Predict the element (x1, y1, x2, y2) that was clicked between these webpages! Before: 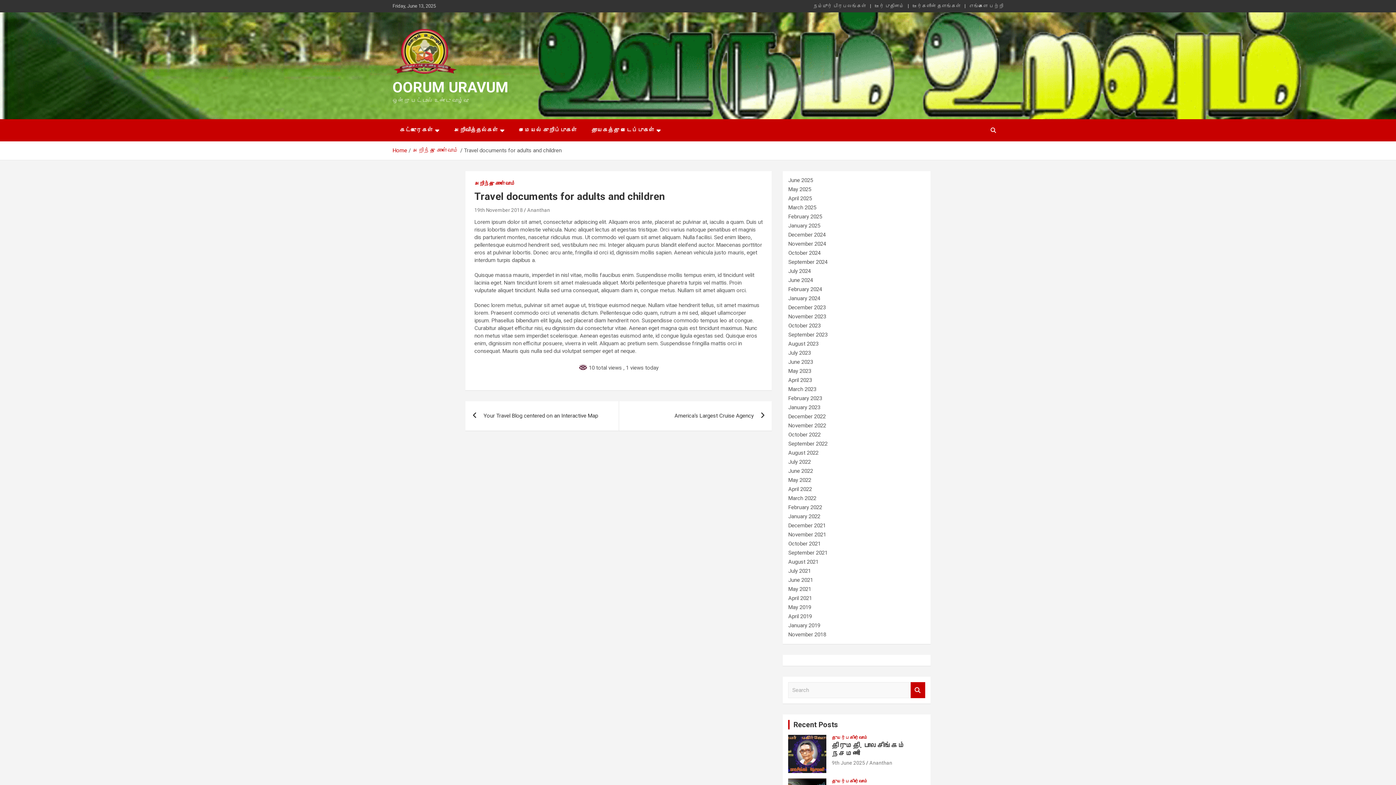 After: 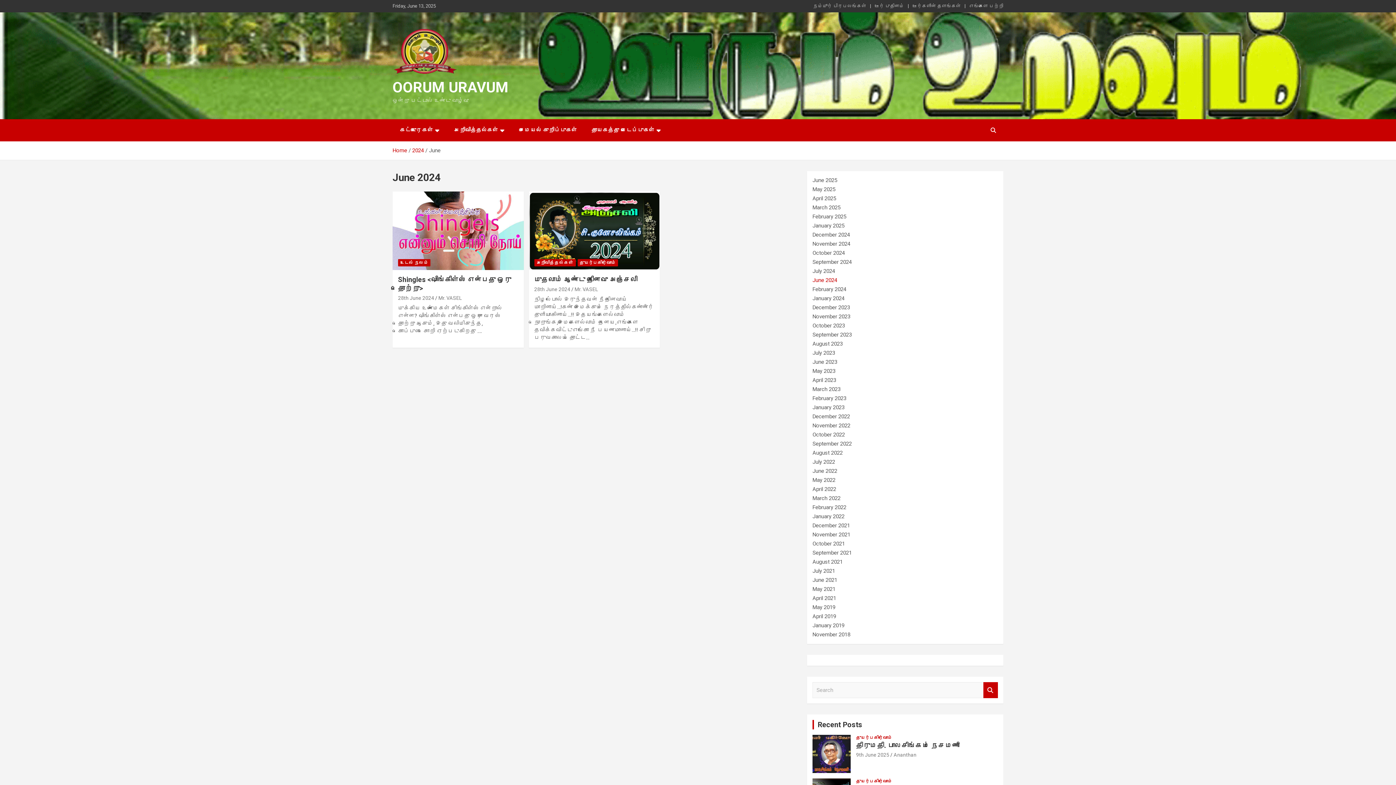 Action: label: June 2024 bbox: (788, 277, 813, 283)